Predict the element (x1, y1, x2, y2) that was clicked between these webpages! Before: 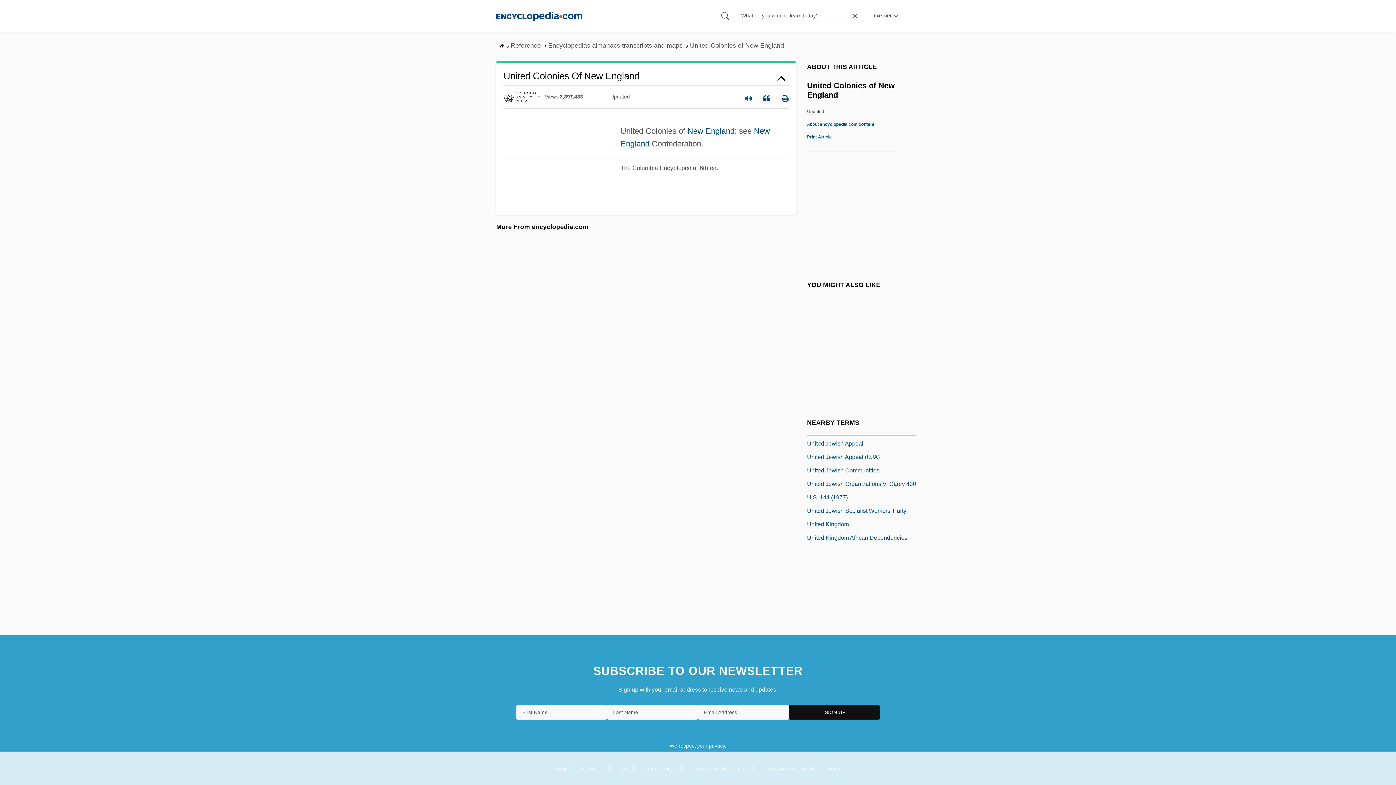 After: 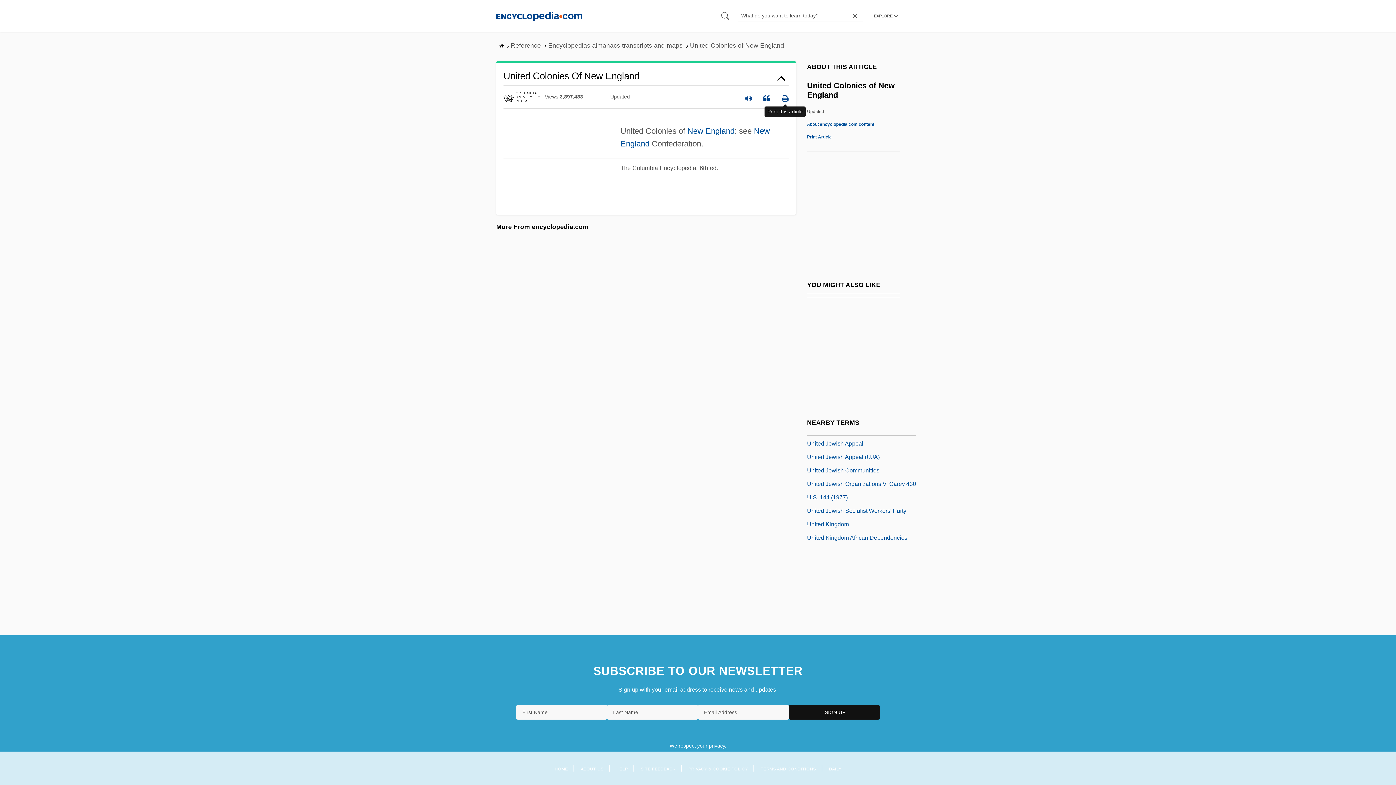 Action: bbox: (781, 89, 789, 104)